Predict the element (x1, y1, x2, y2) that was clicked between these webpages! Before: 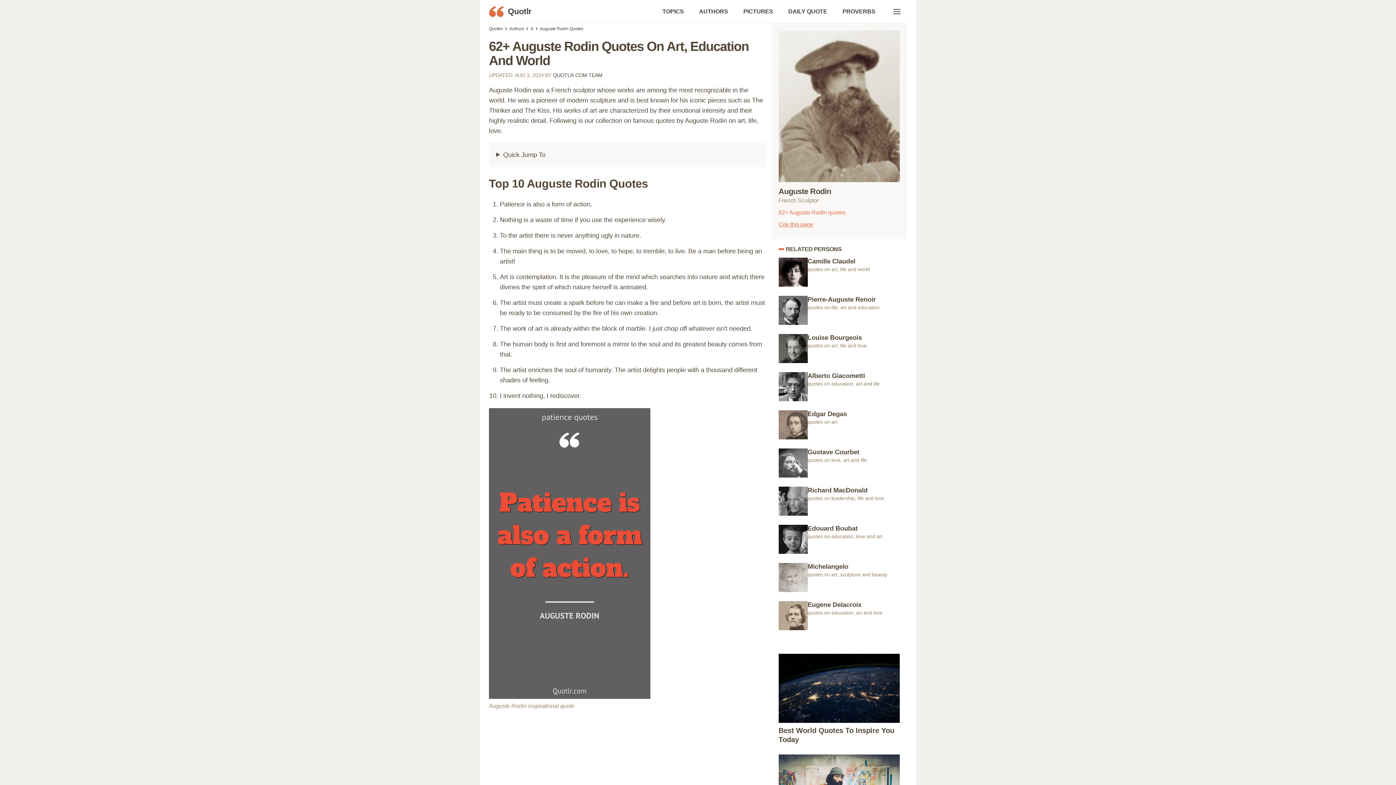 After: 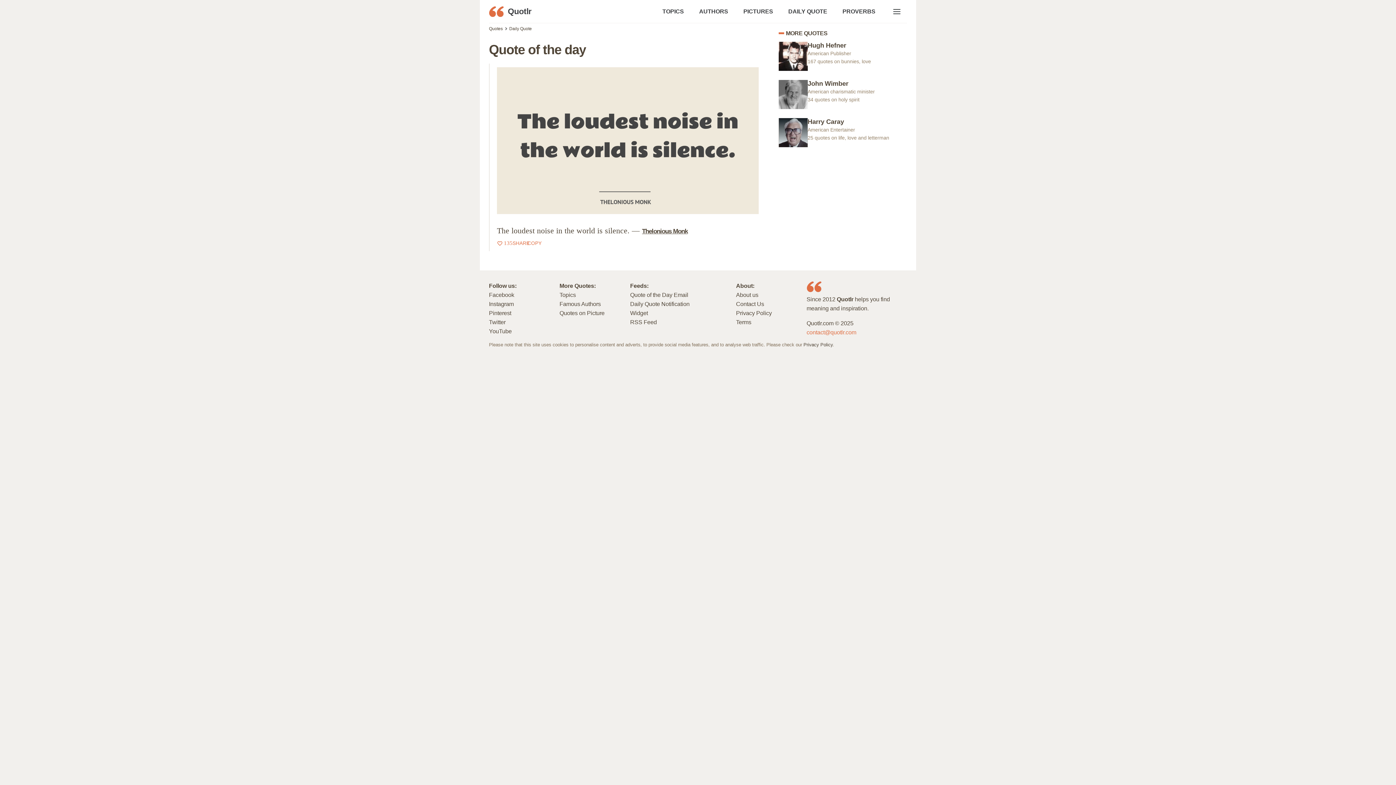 Action: label: DAILY QUOTE bbox: (788, 0, 835, 22)